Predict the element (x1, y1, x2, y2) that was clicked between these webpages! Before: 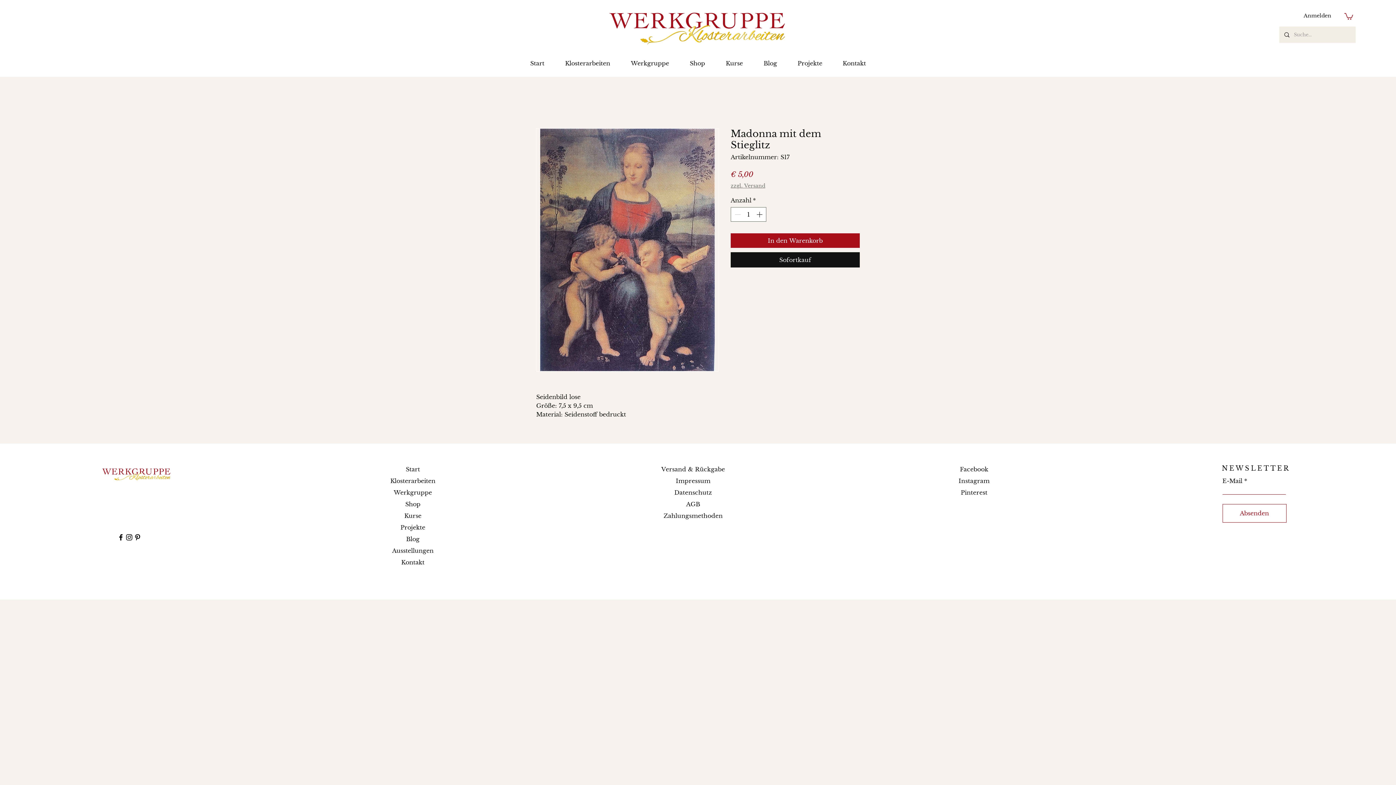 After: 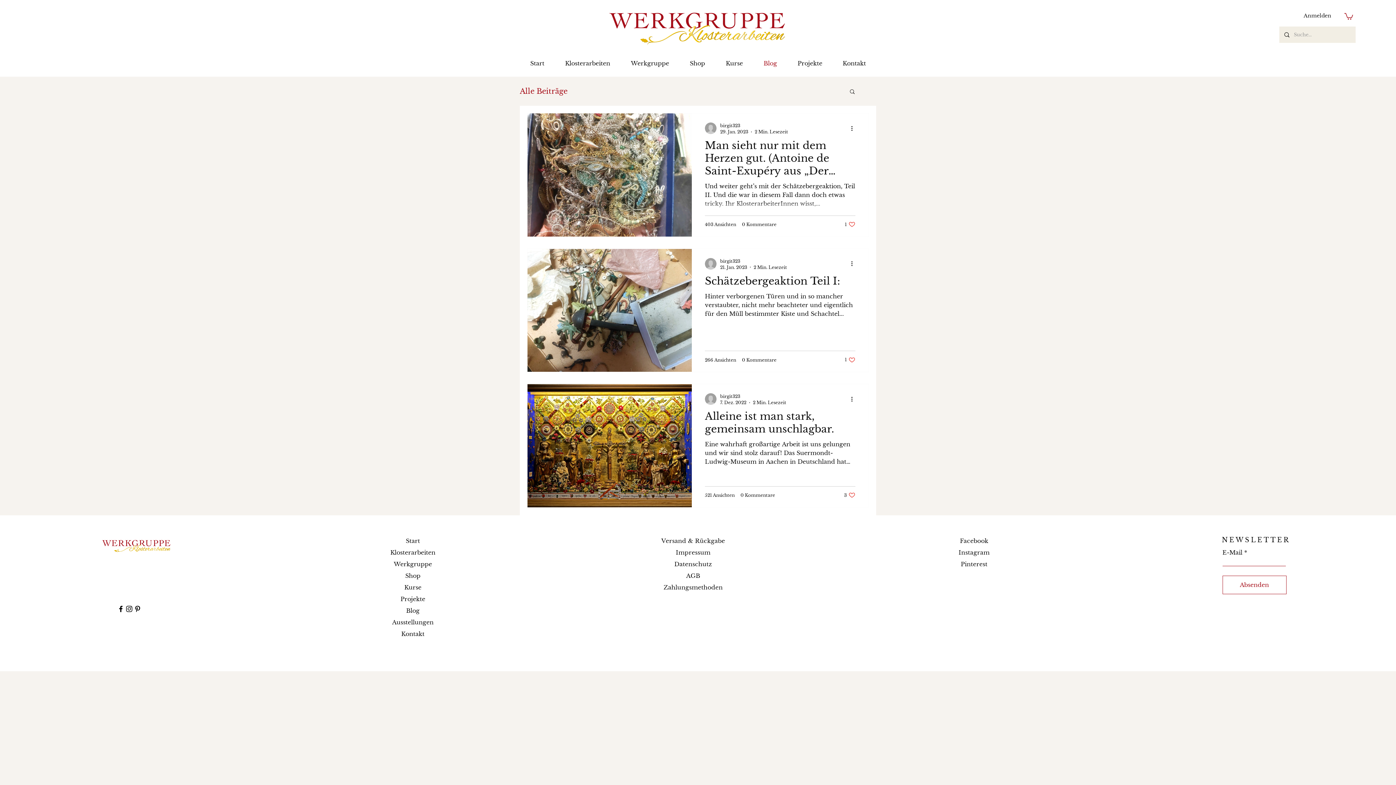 Action: label: Blog bbox: (753, 50, 787, 76)